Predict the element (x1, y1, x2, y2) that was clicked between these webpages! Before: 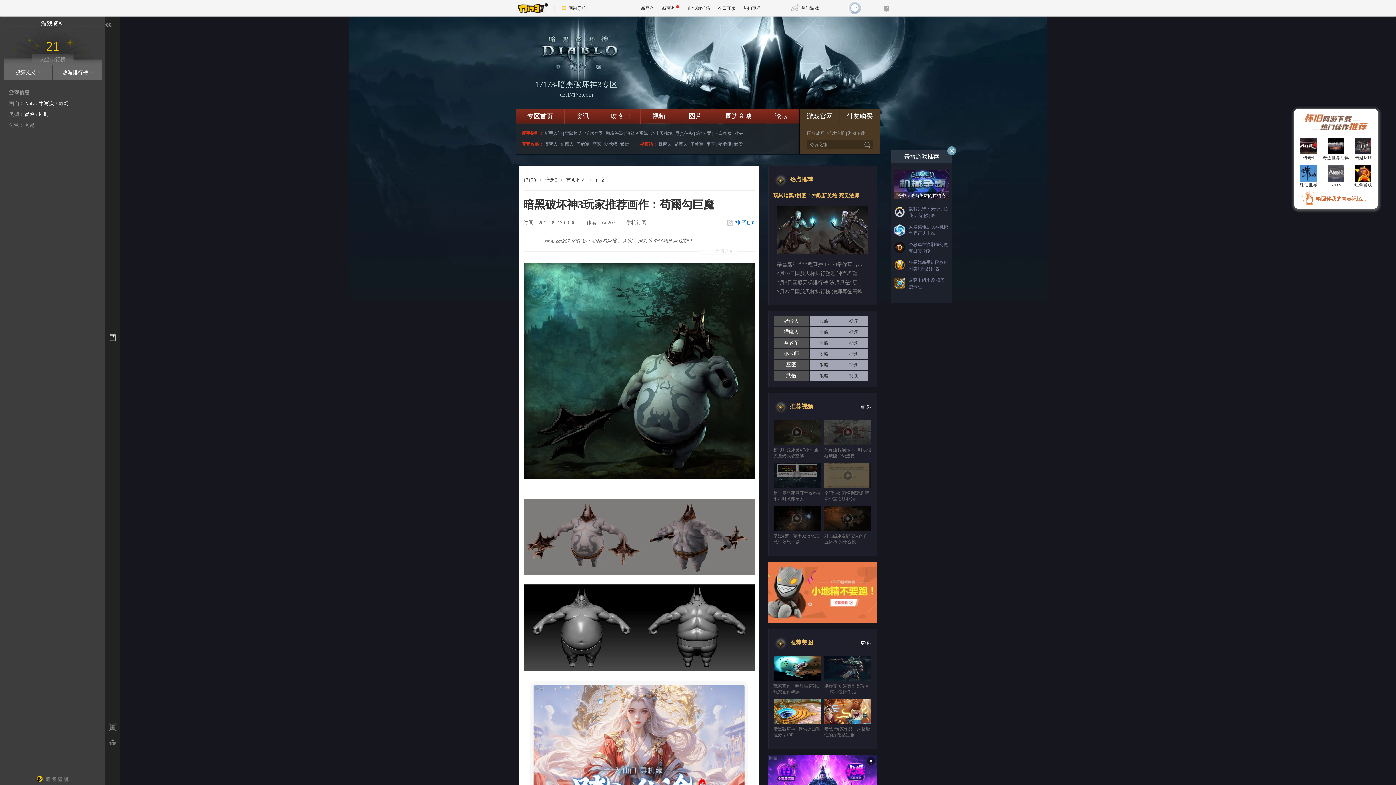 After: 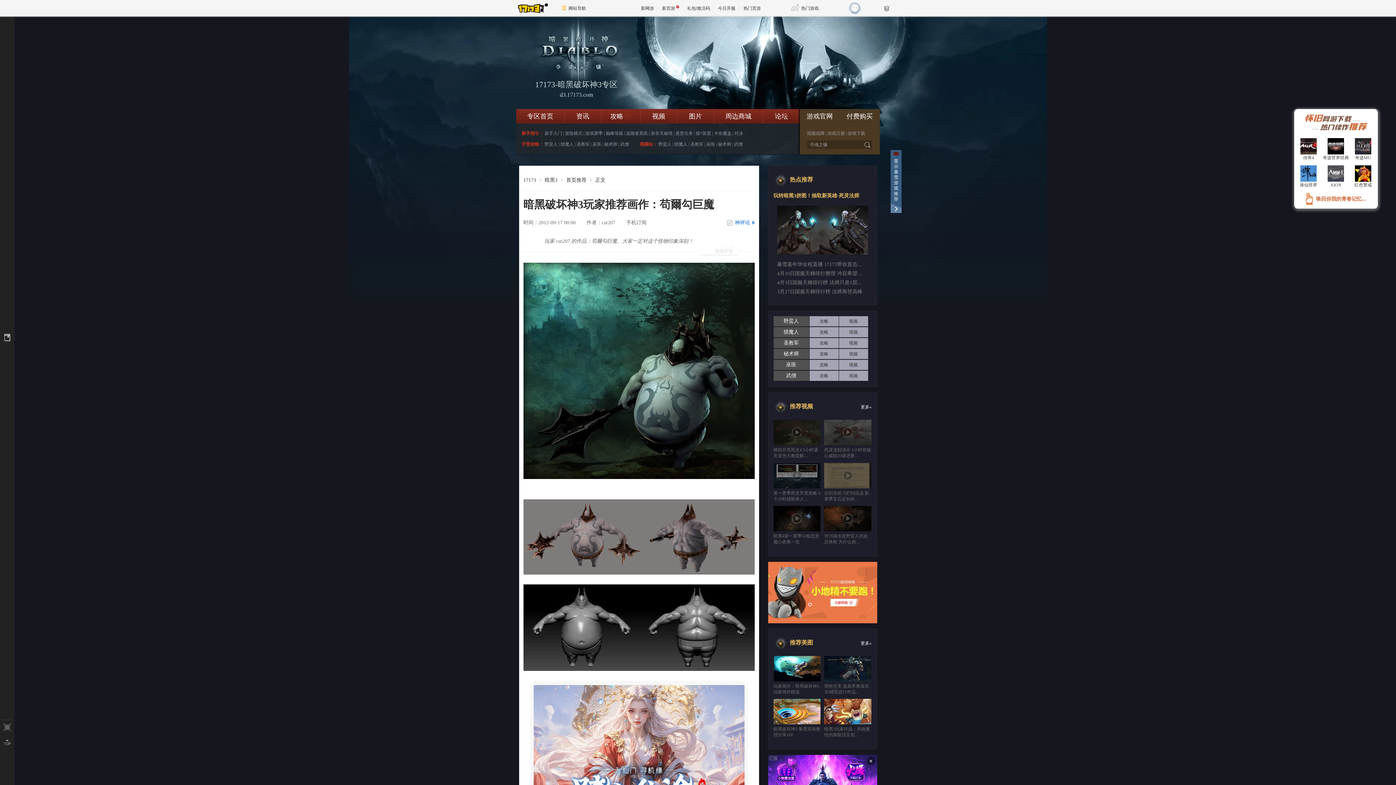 Action: bbox: (947, 146, 956, 155)